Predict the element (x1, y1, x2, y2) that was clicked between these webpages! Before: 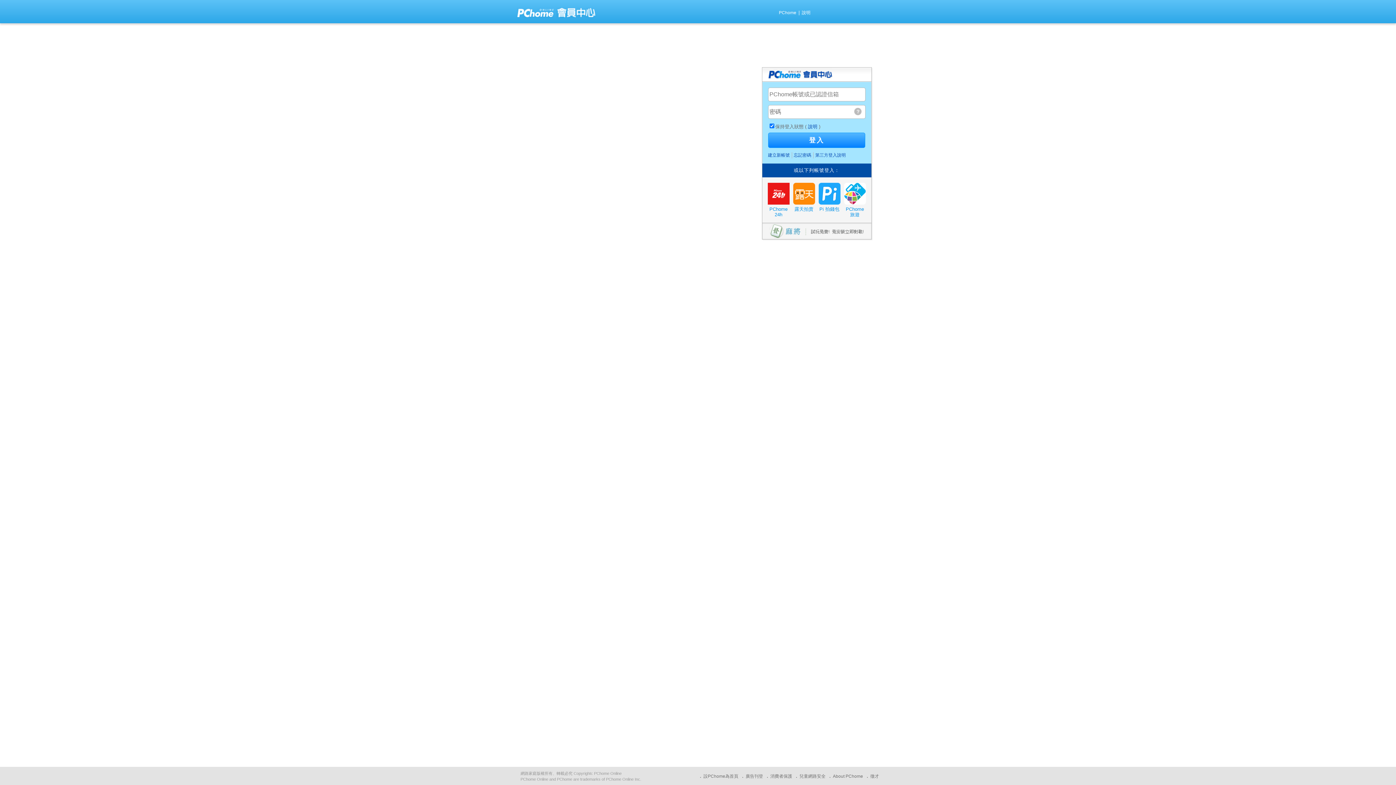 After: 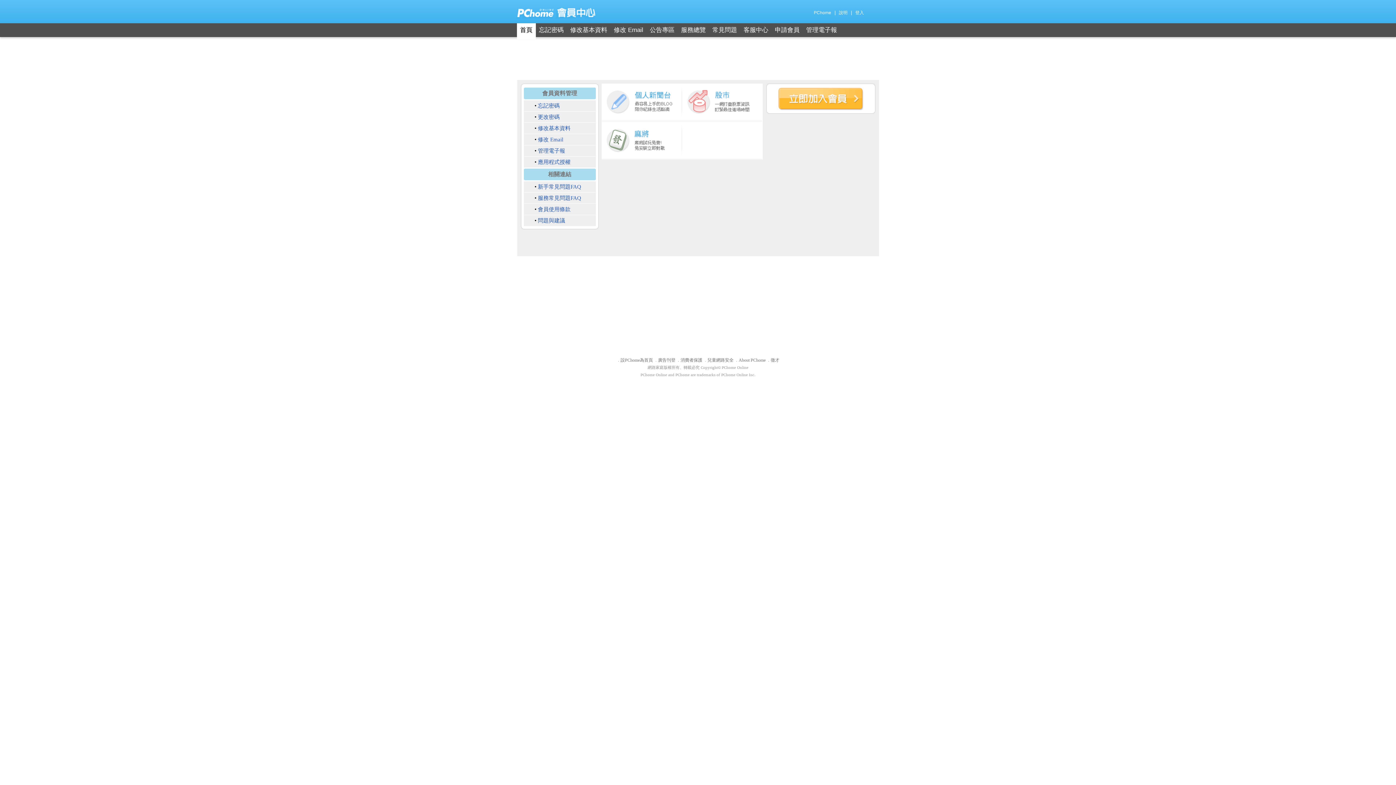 Action: bbox: (555, 13, 596, 19)